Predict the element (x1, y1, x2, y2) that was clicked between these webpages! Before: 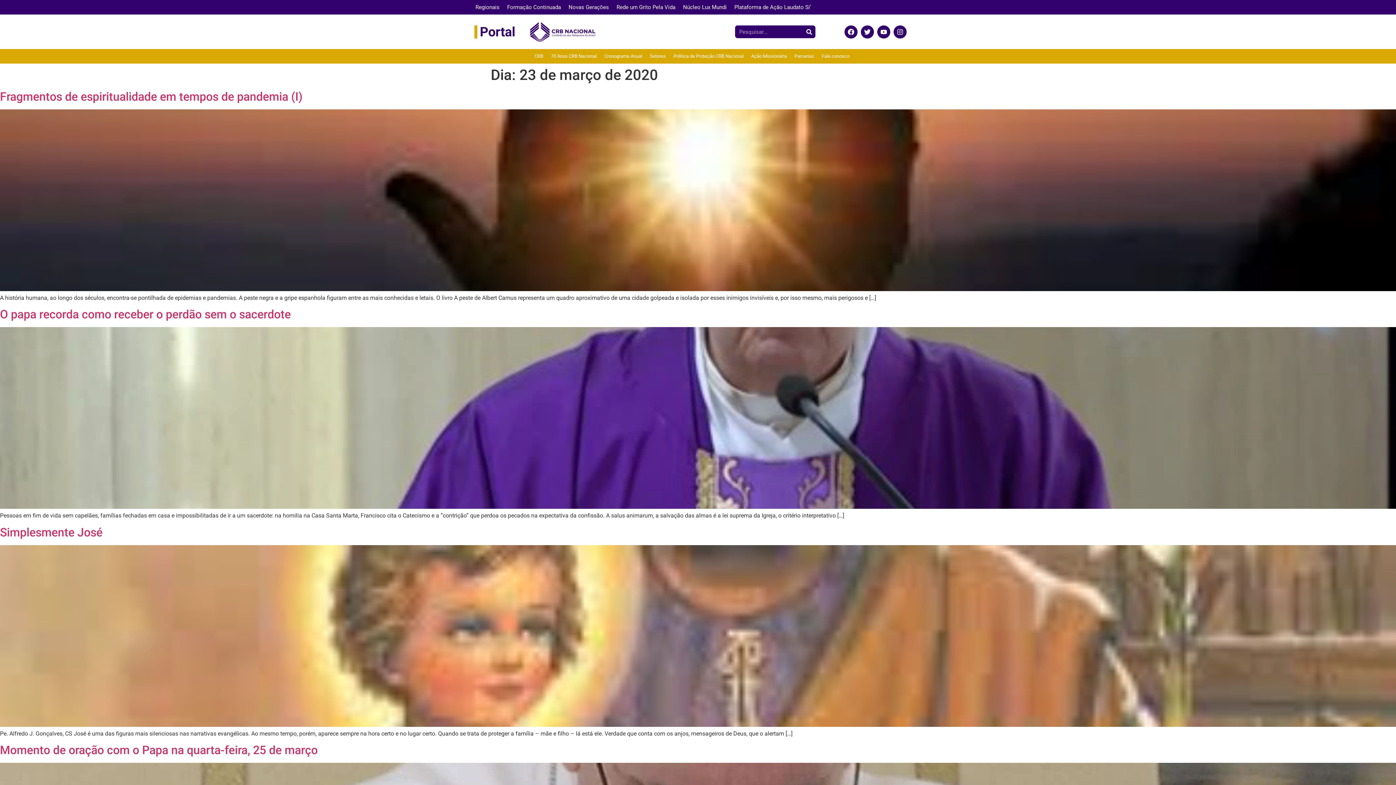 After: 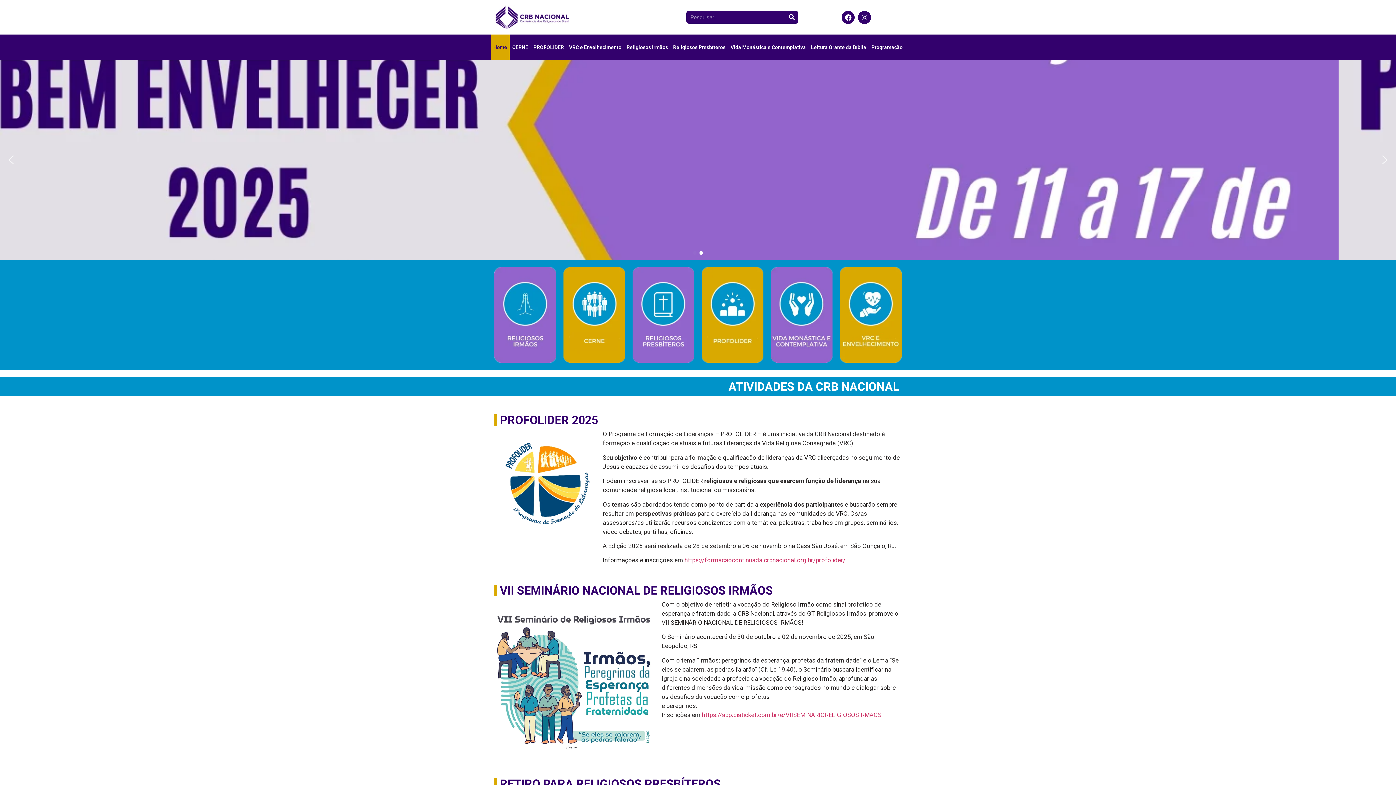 Action: label: Formação Continuada bbox: (506, 3, 562, 10)